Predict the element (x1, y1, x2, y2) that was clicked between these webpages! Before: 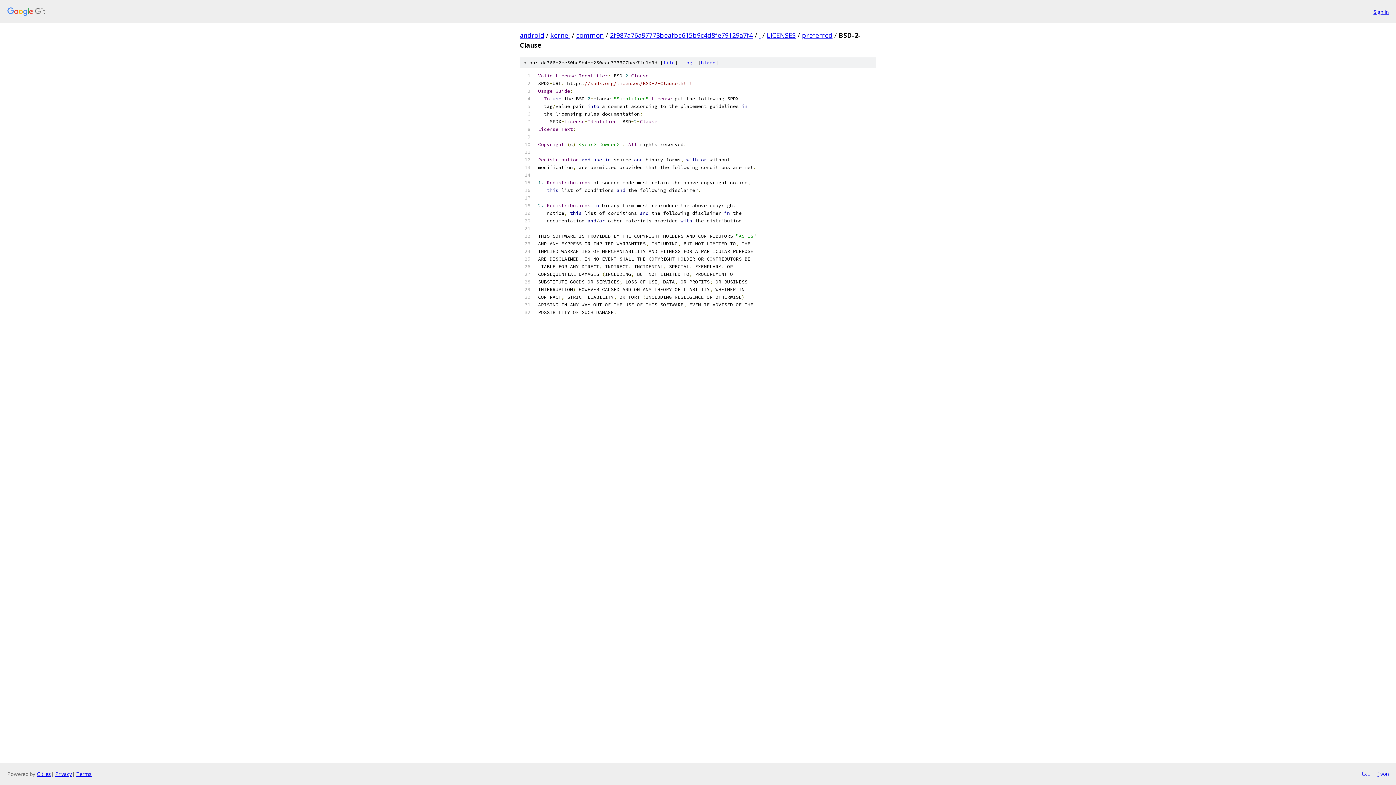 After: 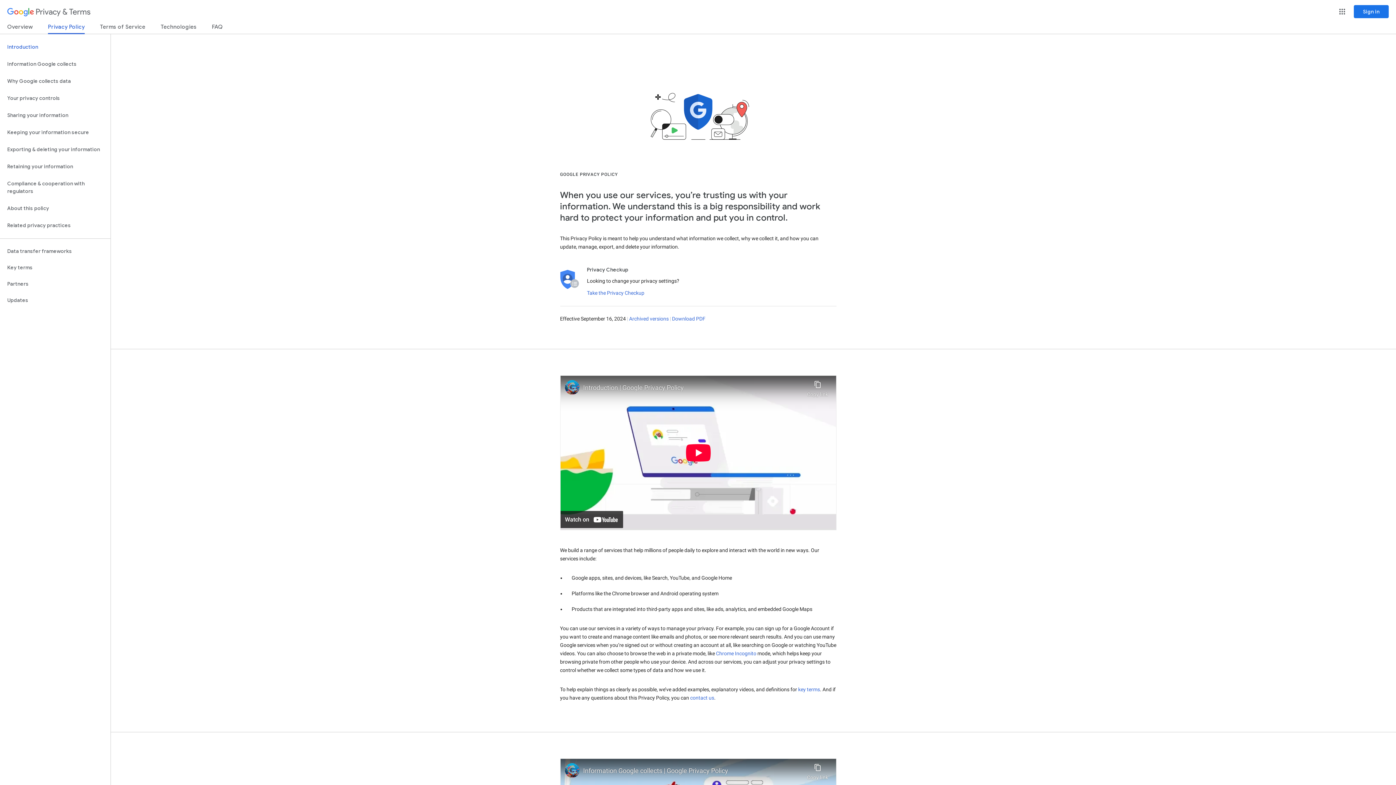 Action: label: Privacy bbox: (55, 770, 72, 777)